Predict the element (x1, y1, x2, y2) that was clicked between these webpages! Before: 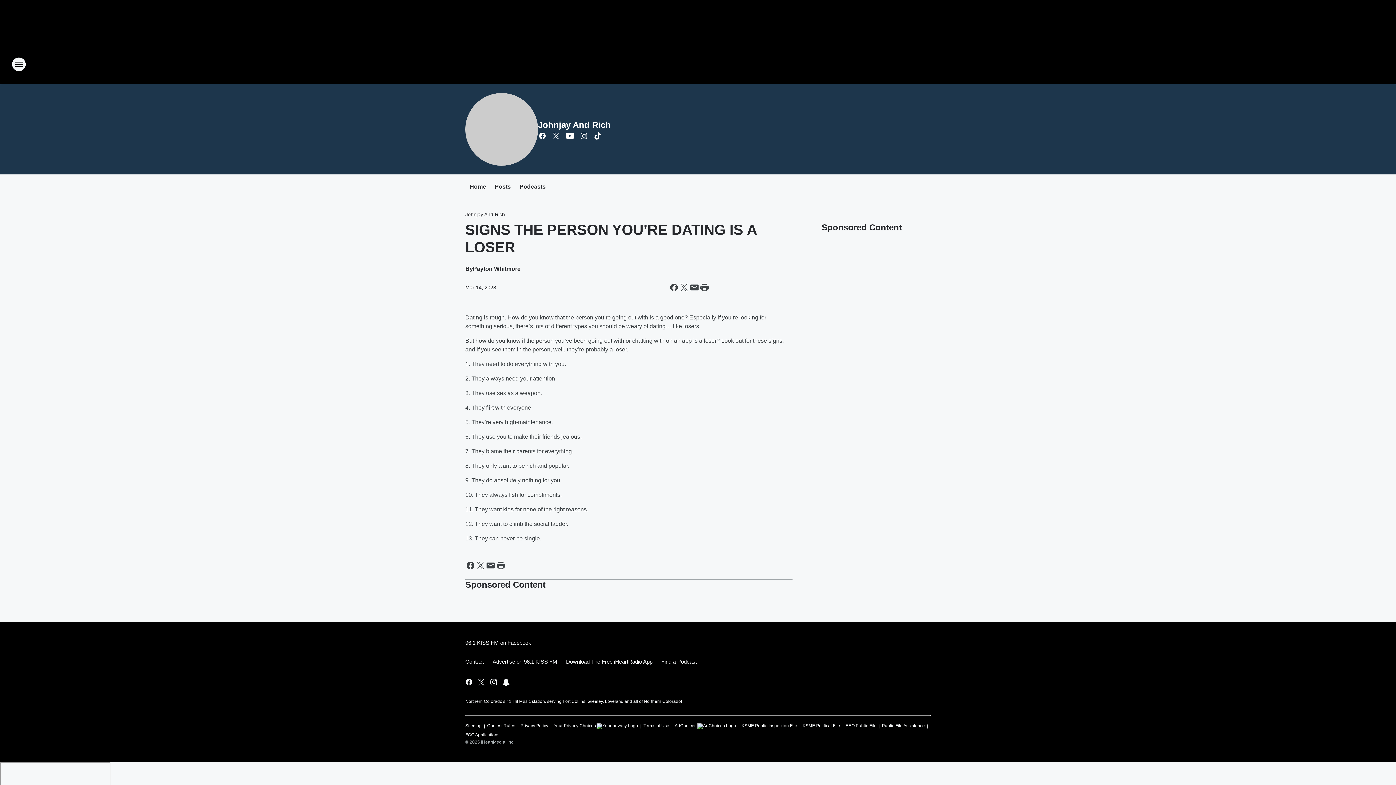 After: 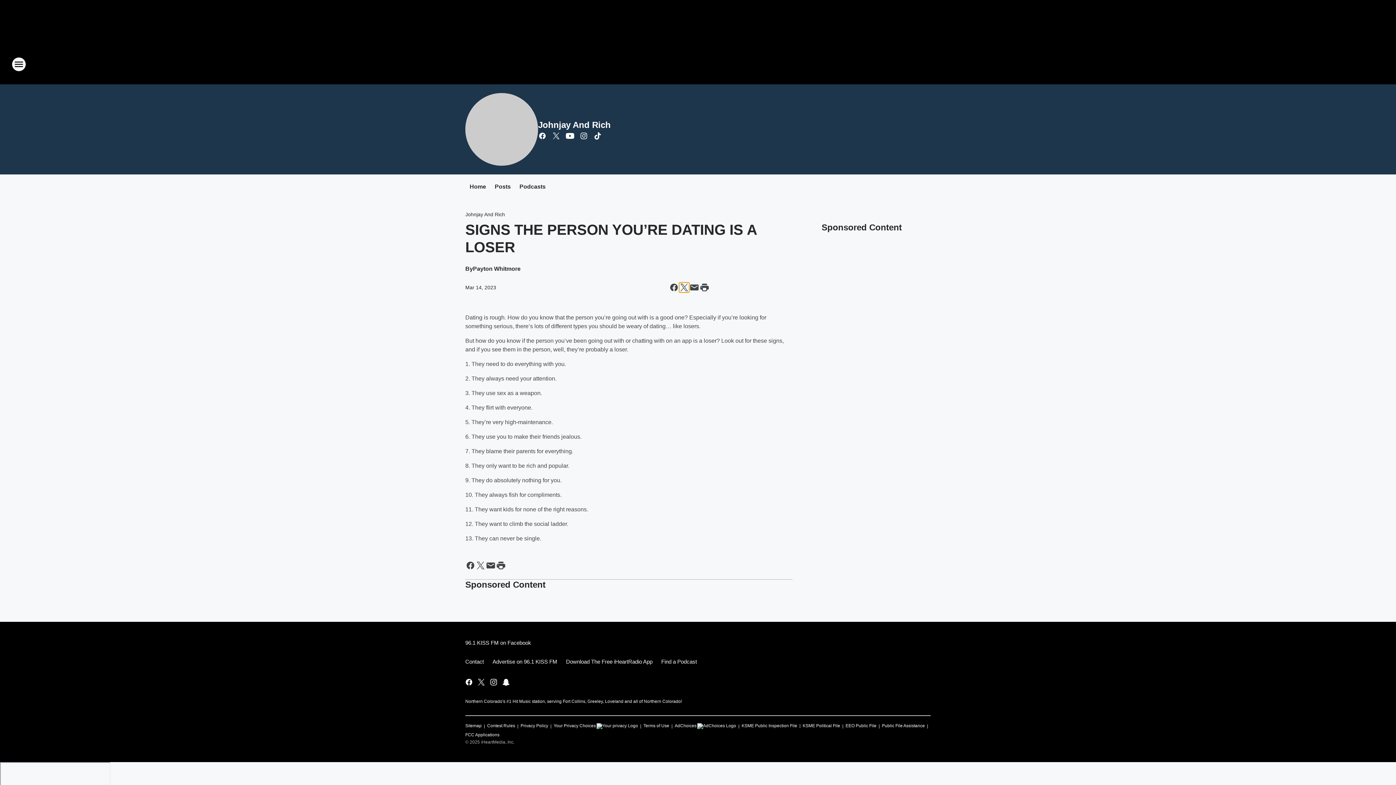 Action: bbox: (679, 282, 689, 292) label: Share this page on X